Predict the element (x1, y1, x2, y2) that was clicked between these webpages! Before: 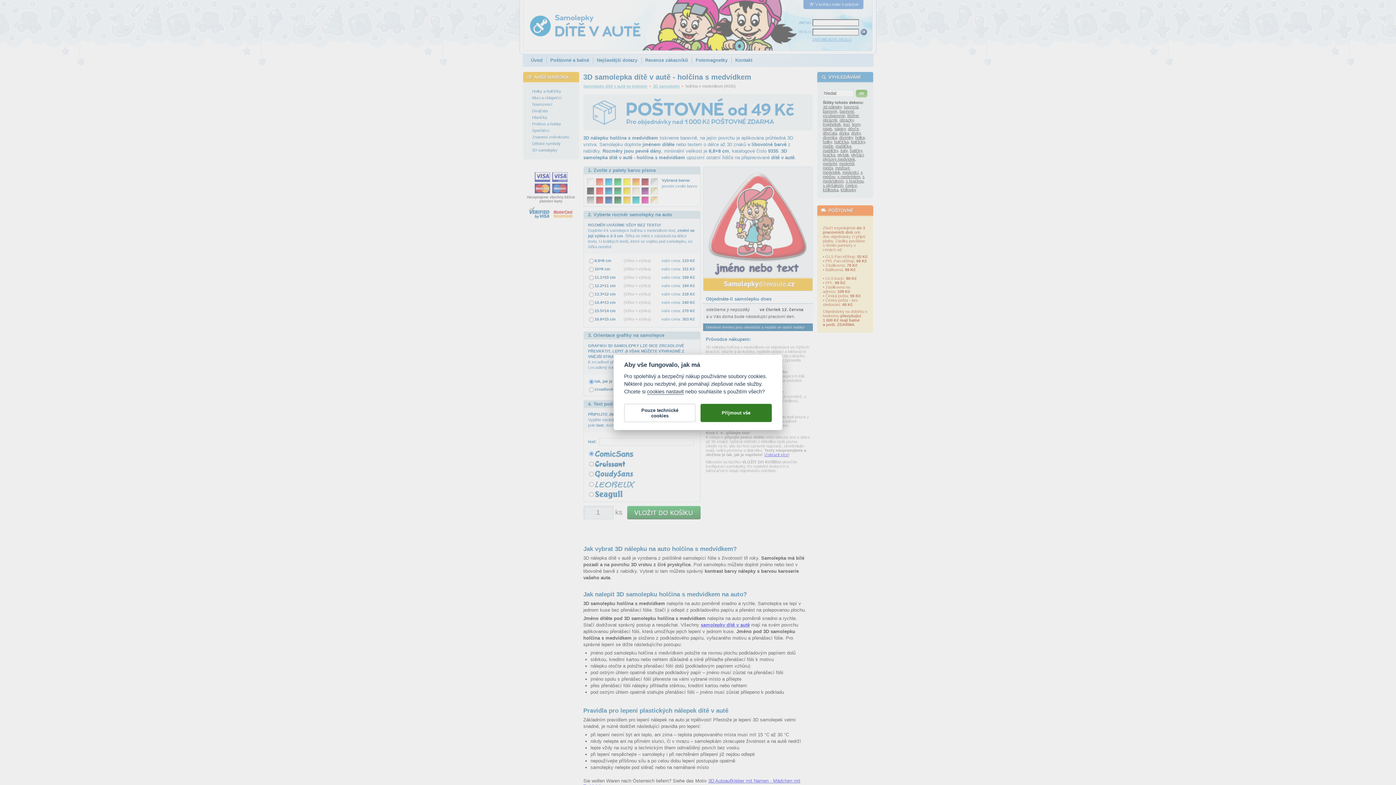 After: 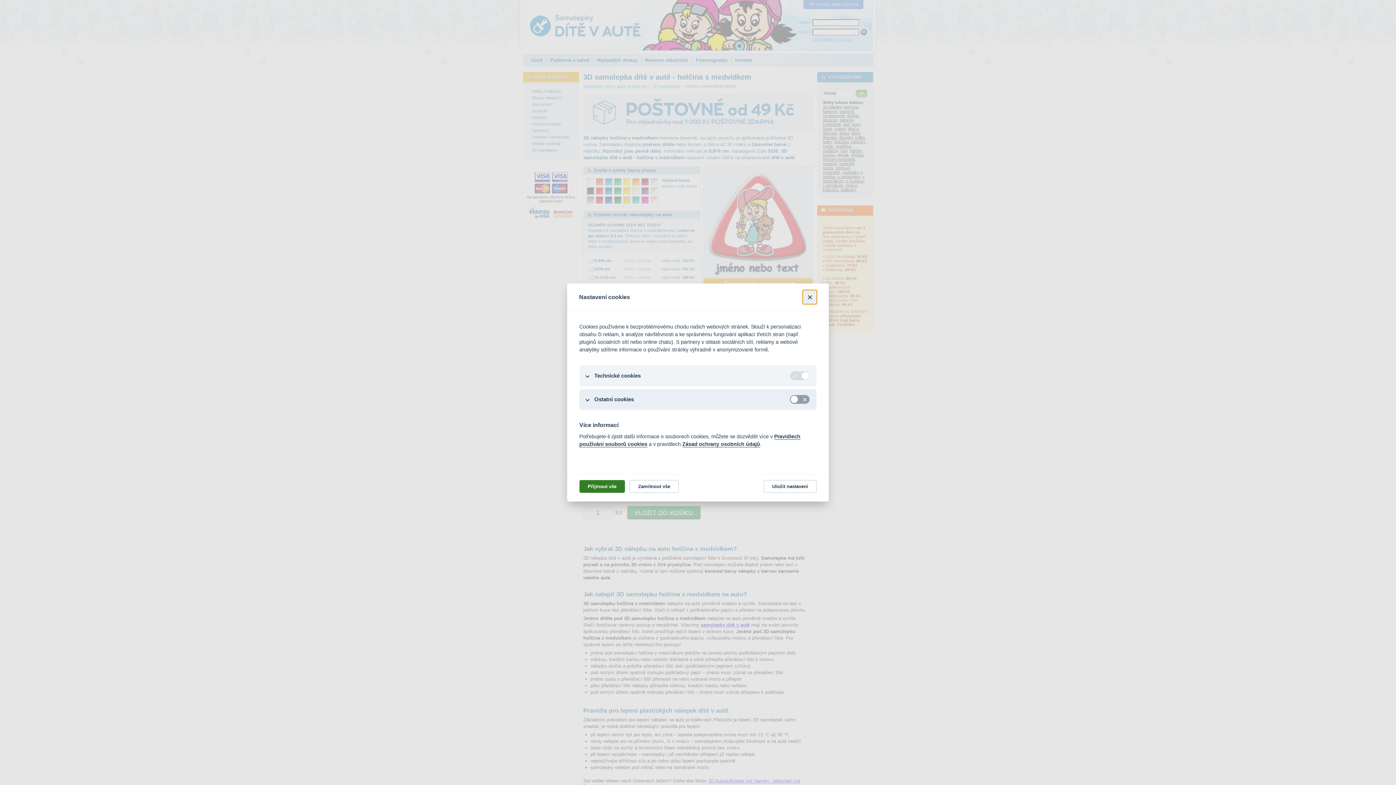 Action: label: cookies nastavit bbox: (647, 388, 683, 395)